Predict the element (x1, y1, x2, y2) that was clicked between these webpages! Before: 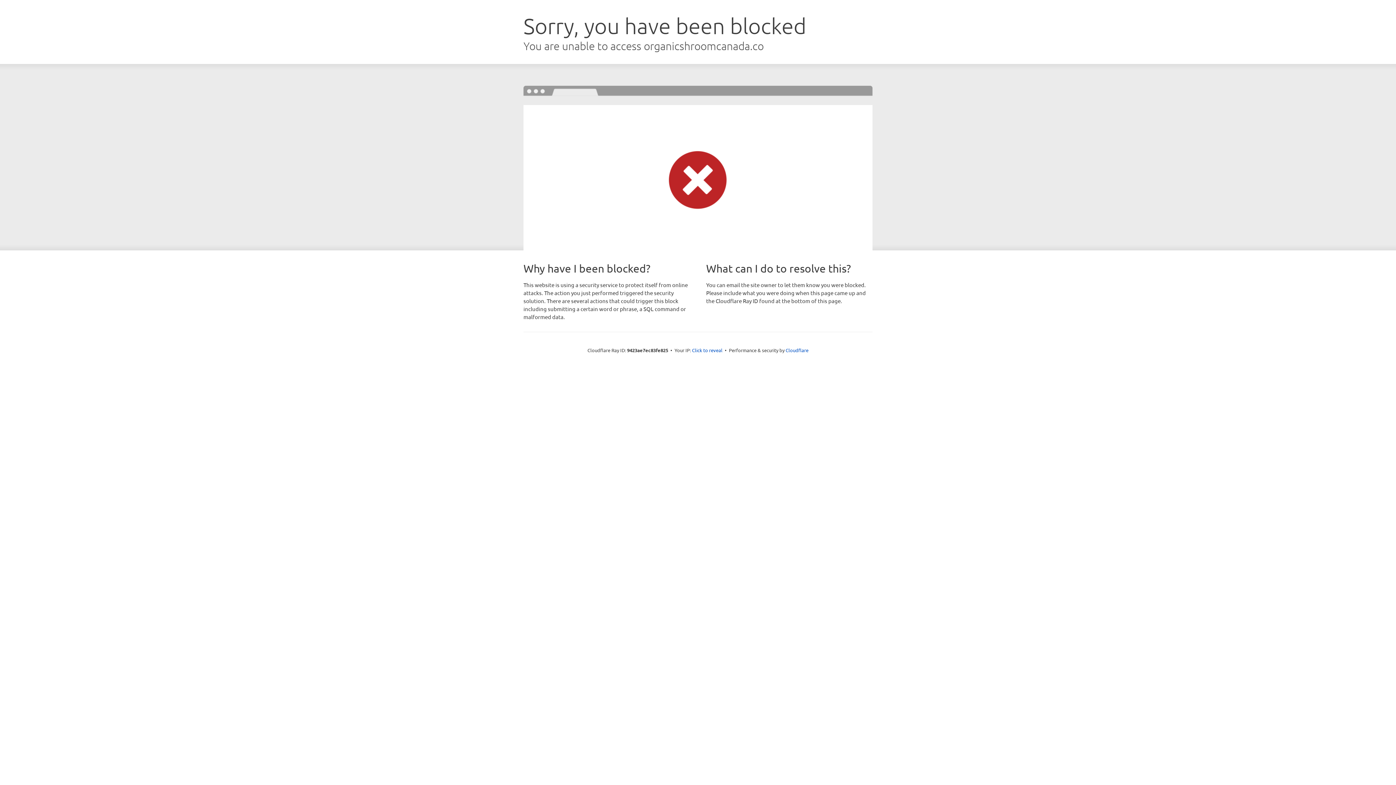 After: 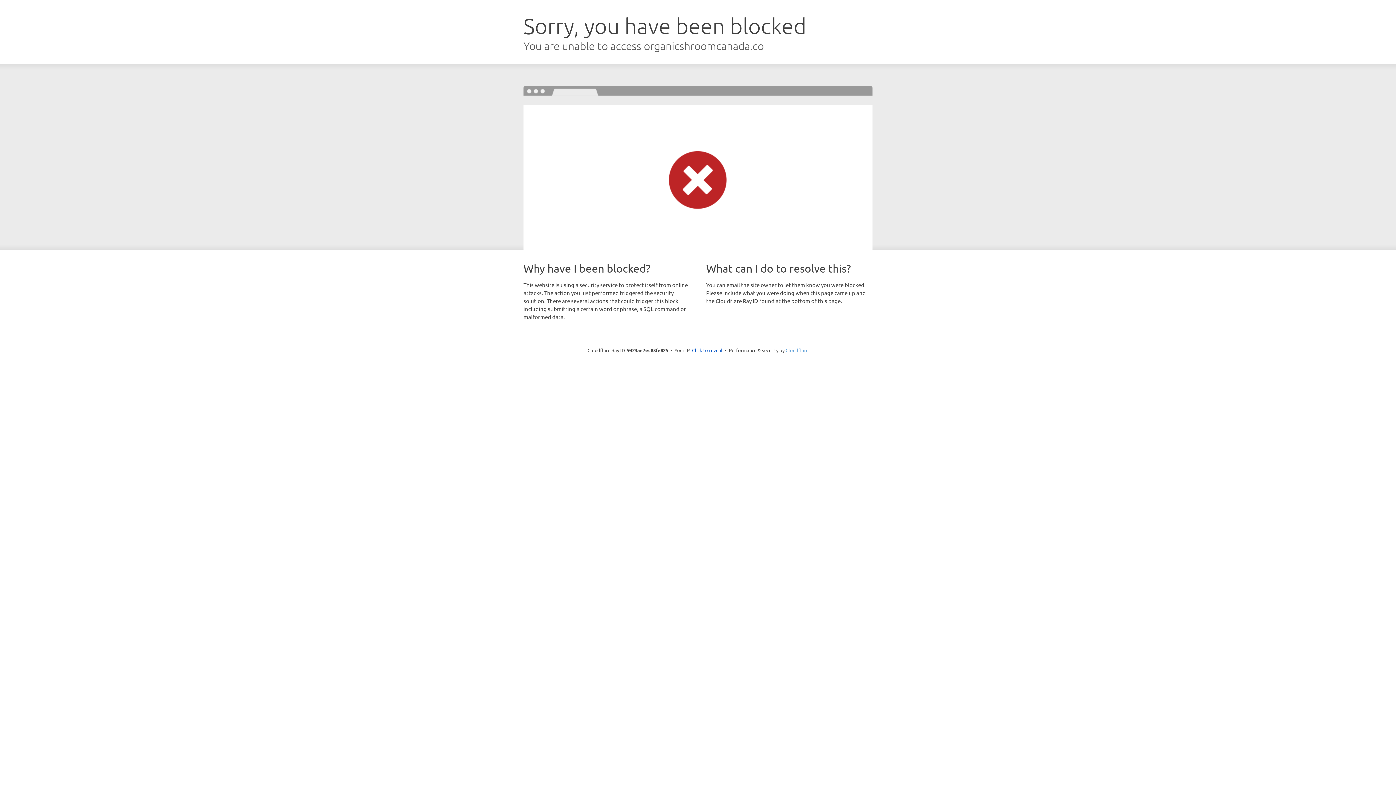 Action: bbox: (785, 347, 808, 353) label: Cloudflare